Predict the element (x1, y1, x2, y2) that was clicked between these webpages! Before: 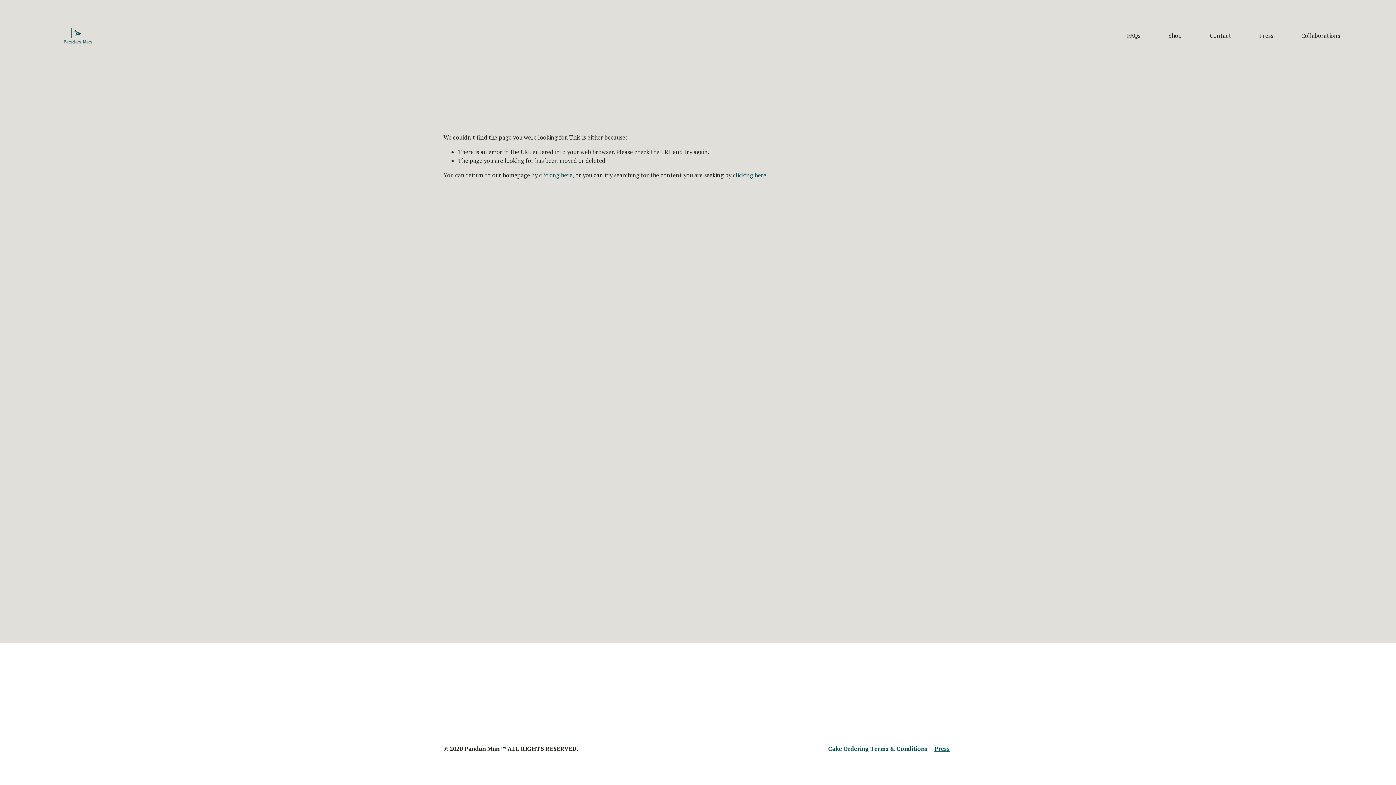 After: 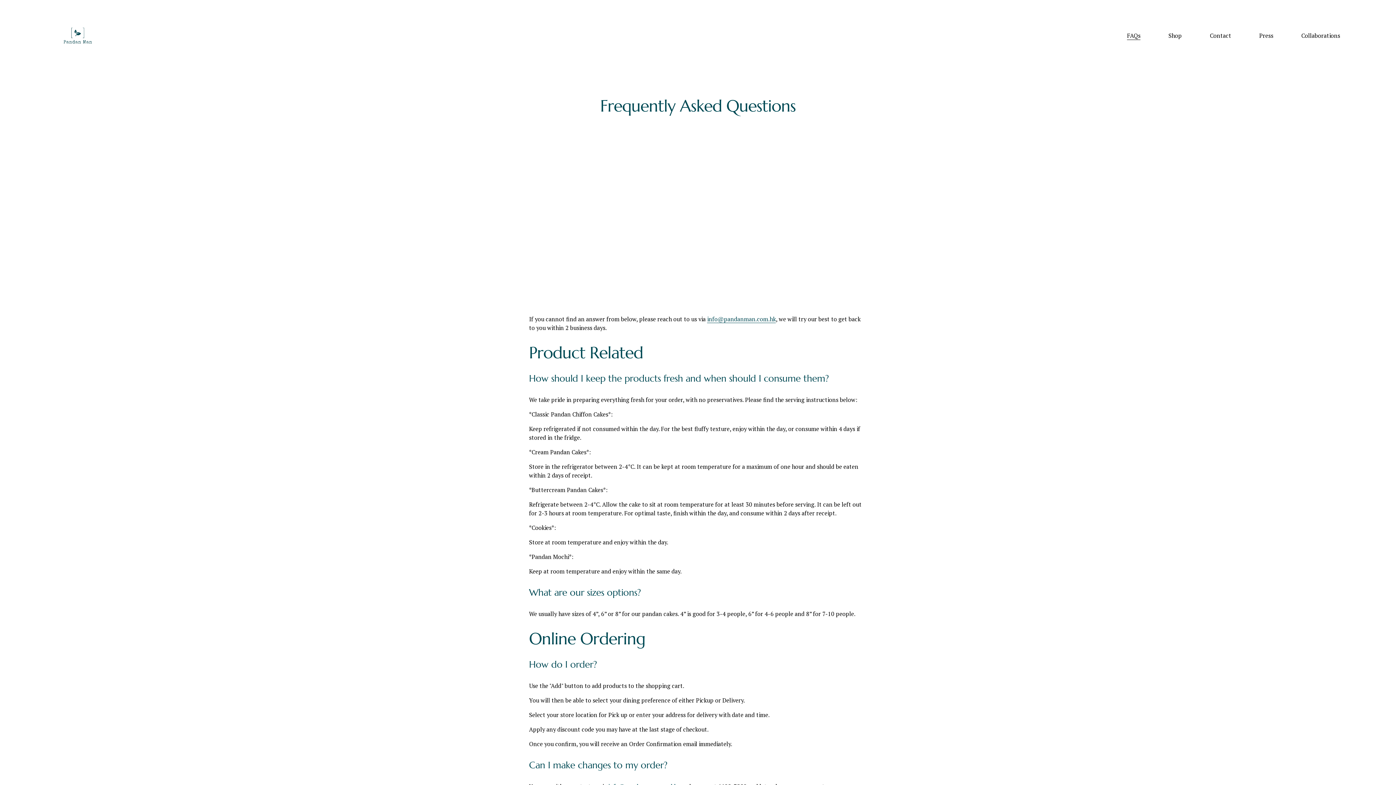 Action: label: FAQs bbox: (1127, 30, 1140, 40)